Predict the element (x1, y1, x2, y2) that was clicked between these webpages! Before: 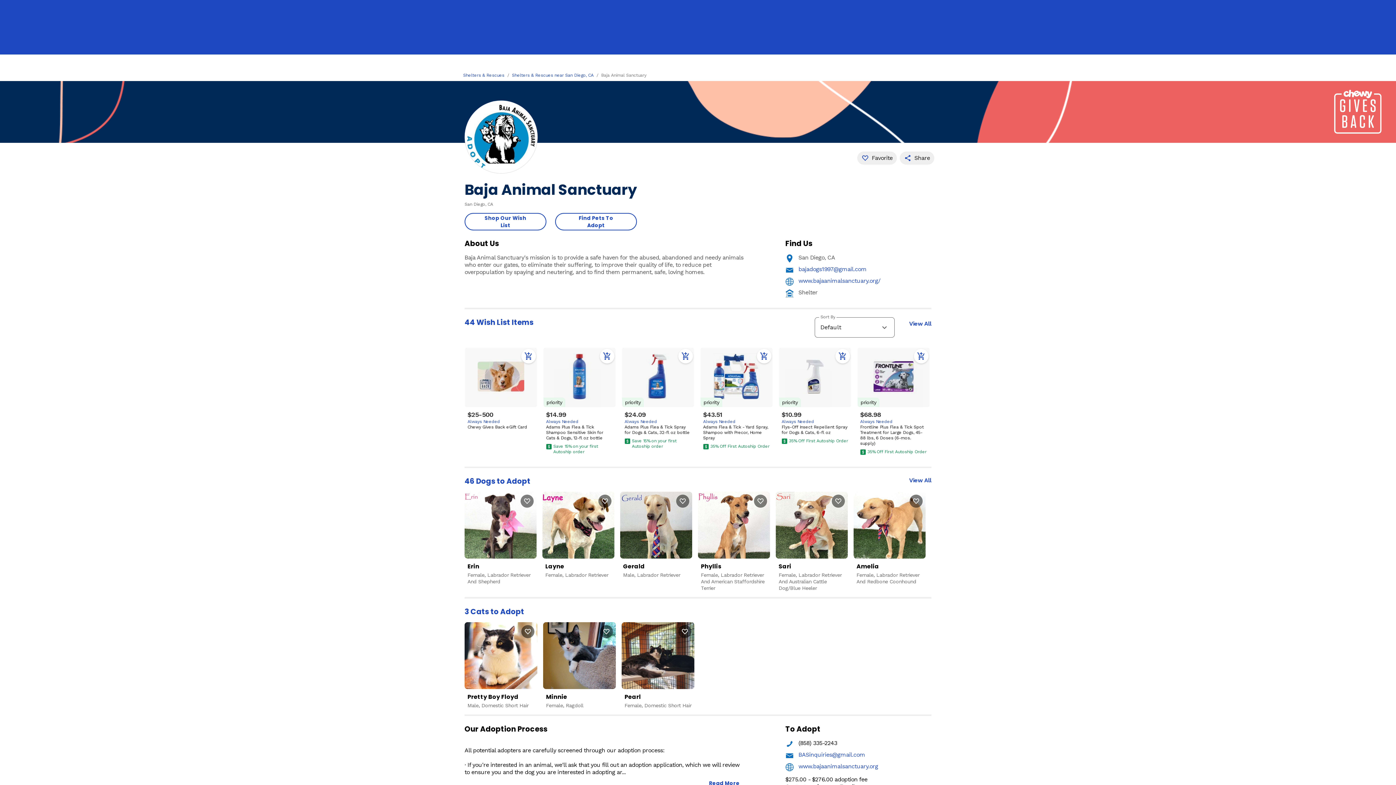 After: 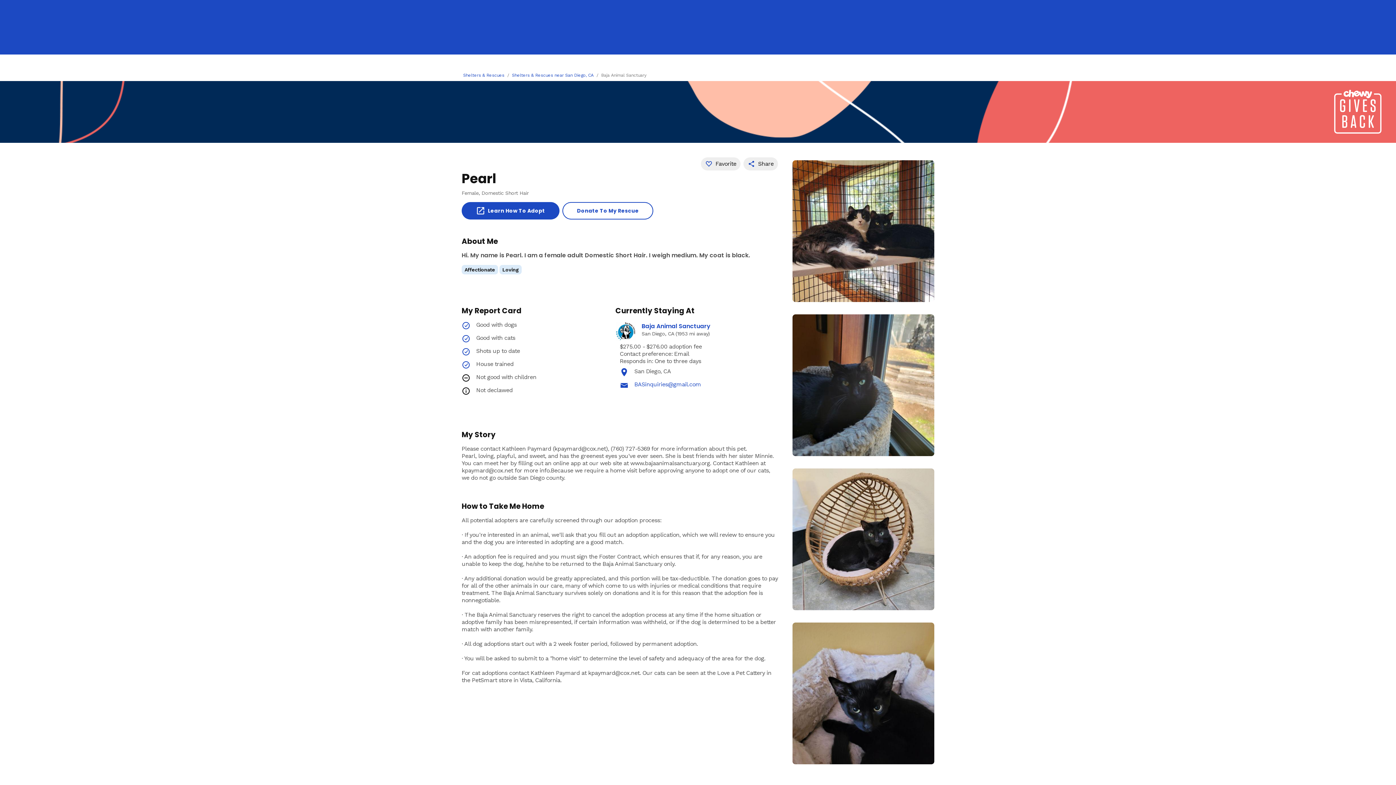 Action: bbox: (621, 622, 694, 689)